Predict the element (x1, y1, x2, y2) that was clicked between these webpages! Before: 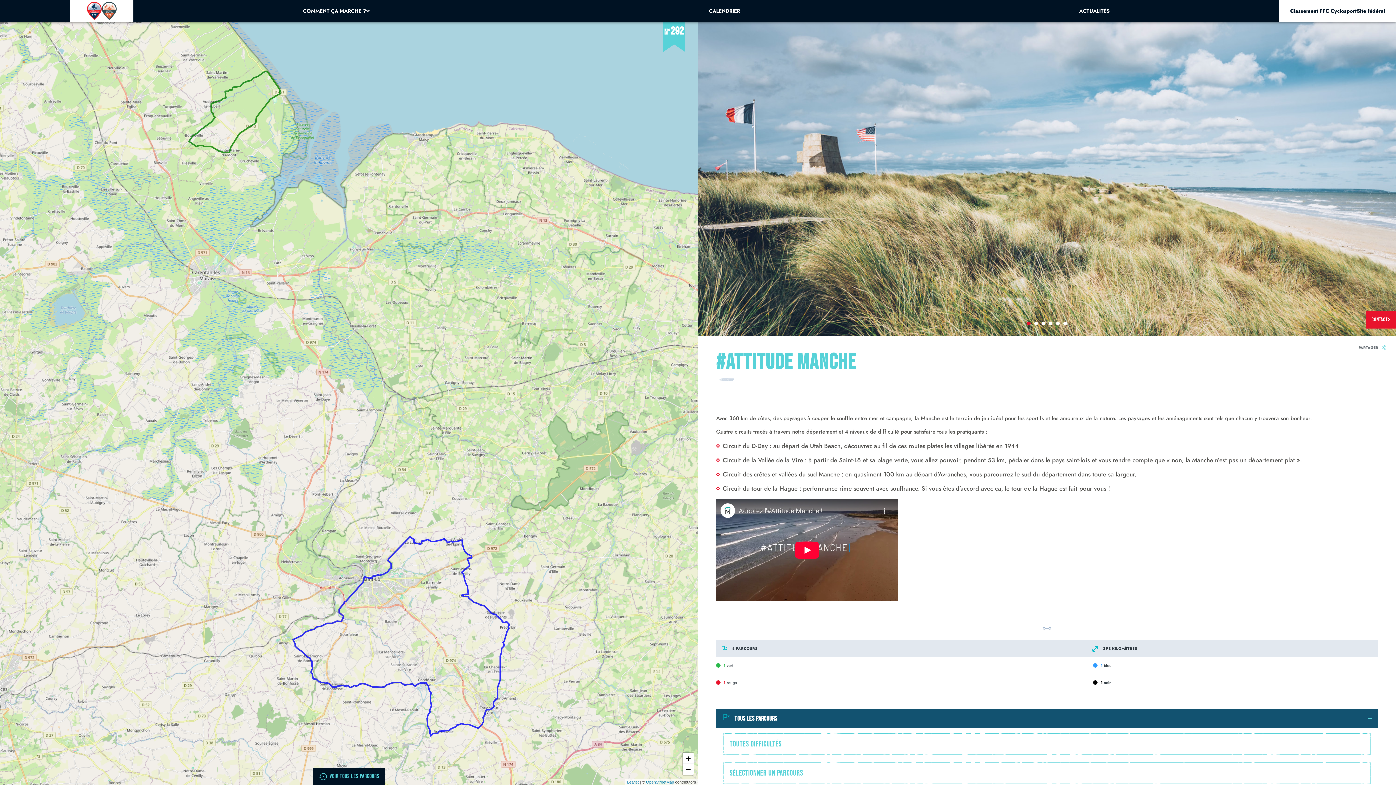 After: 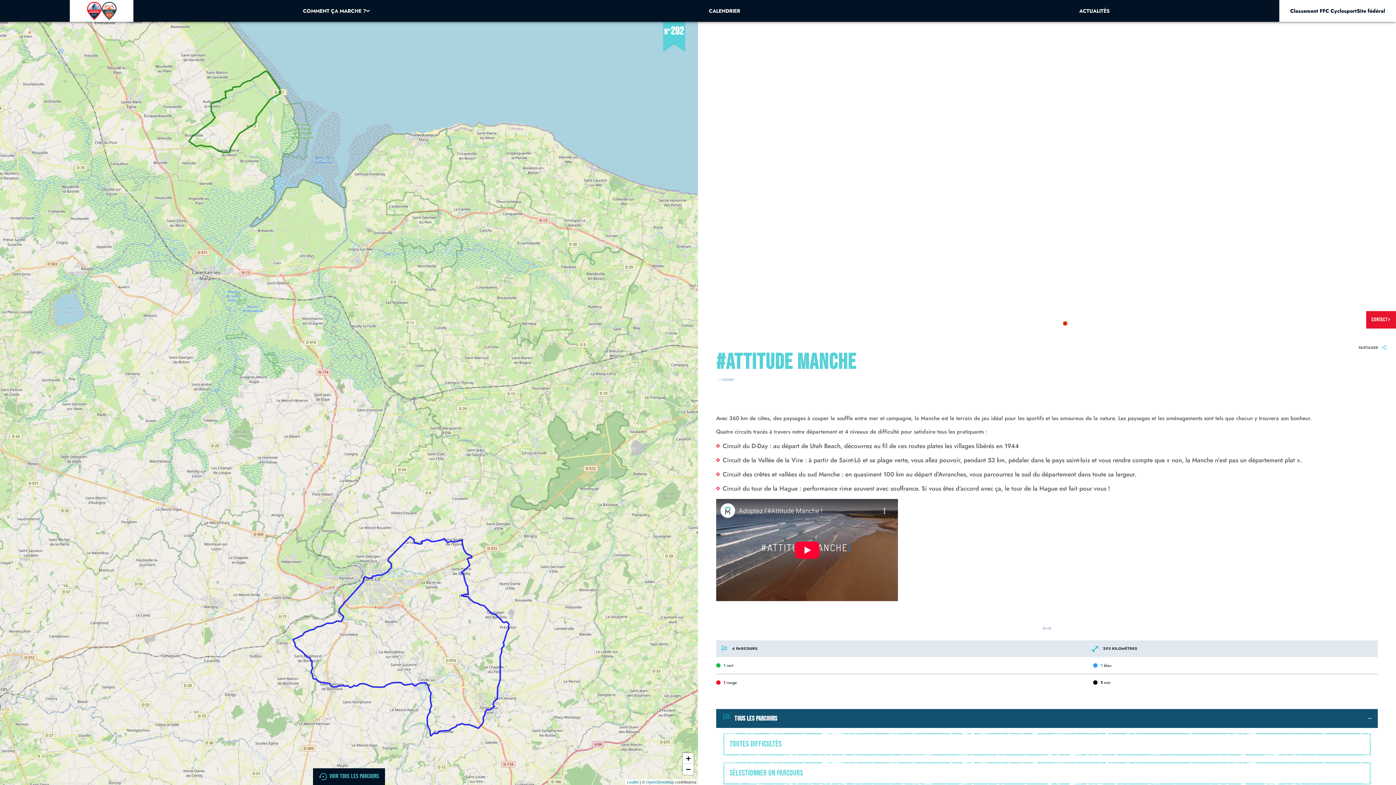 Action: bbox: (1063, 321, 1067, 325) label: 6 of 6